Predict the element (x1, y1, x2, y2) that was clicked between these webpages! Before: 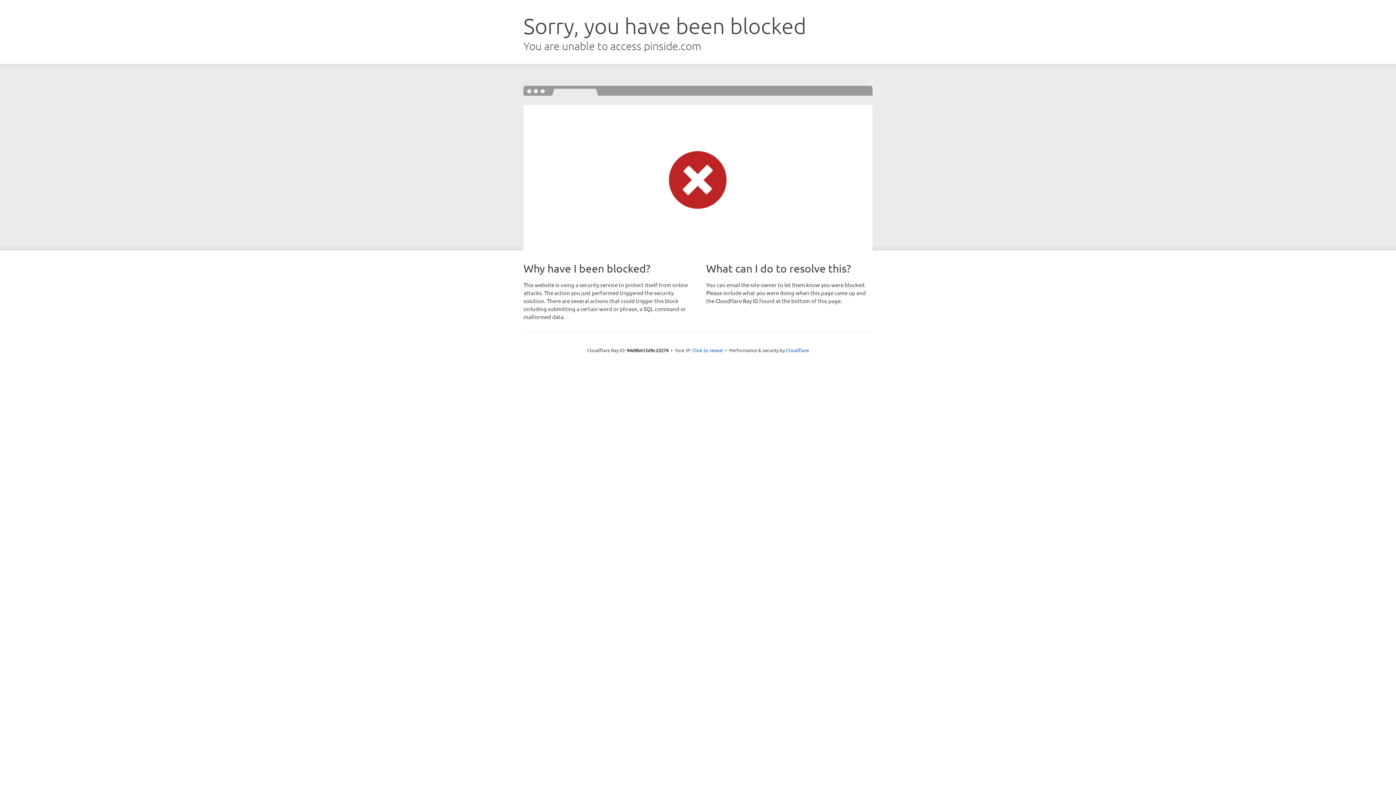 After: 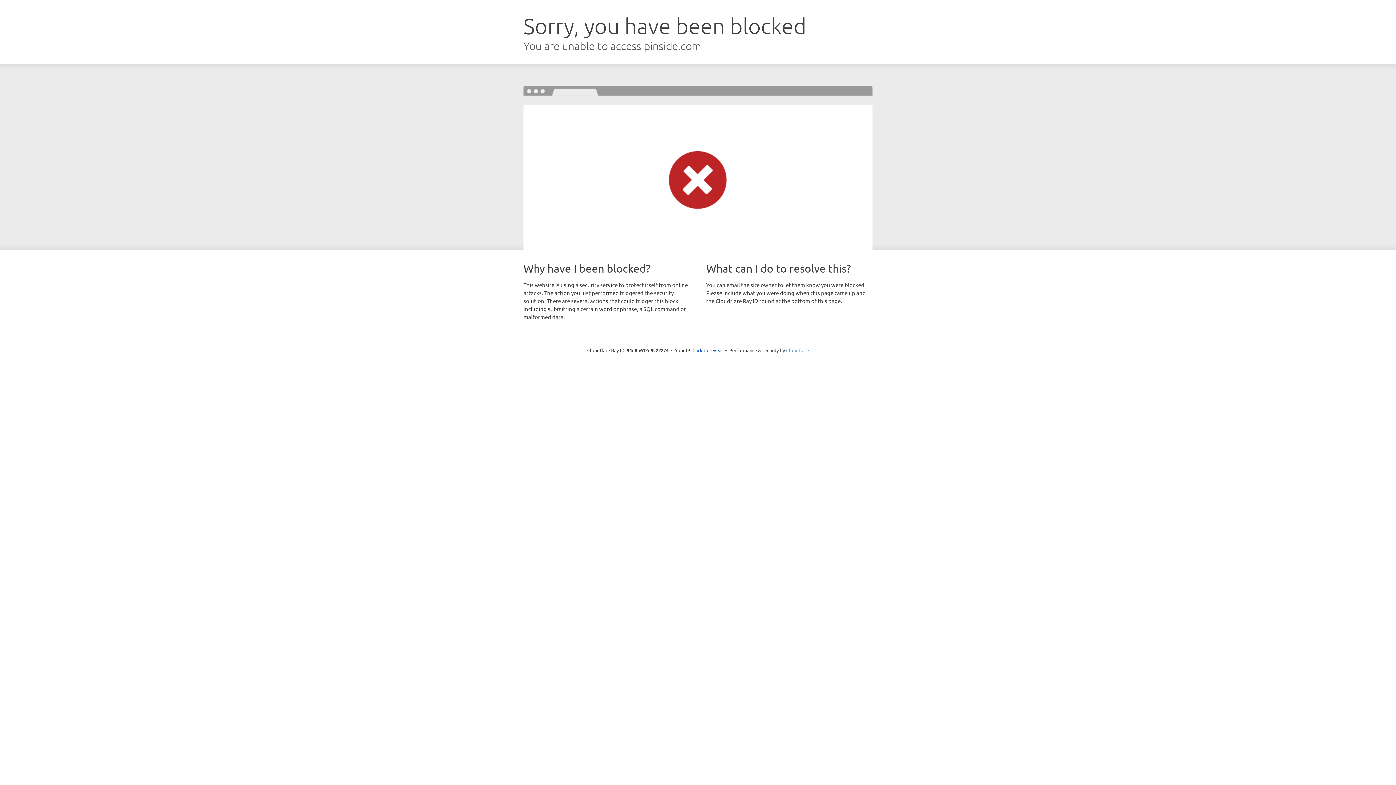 Action: label: Cloudflare bbox: (786, 347, 809, 353)